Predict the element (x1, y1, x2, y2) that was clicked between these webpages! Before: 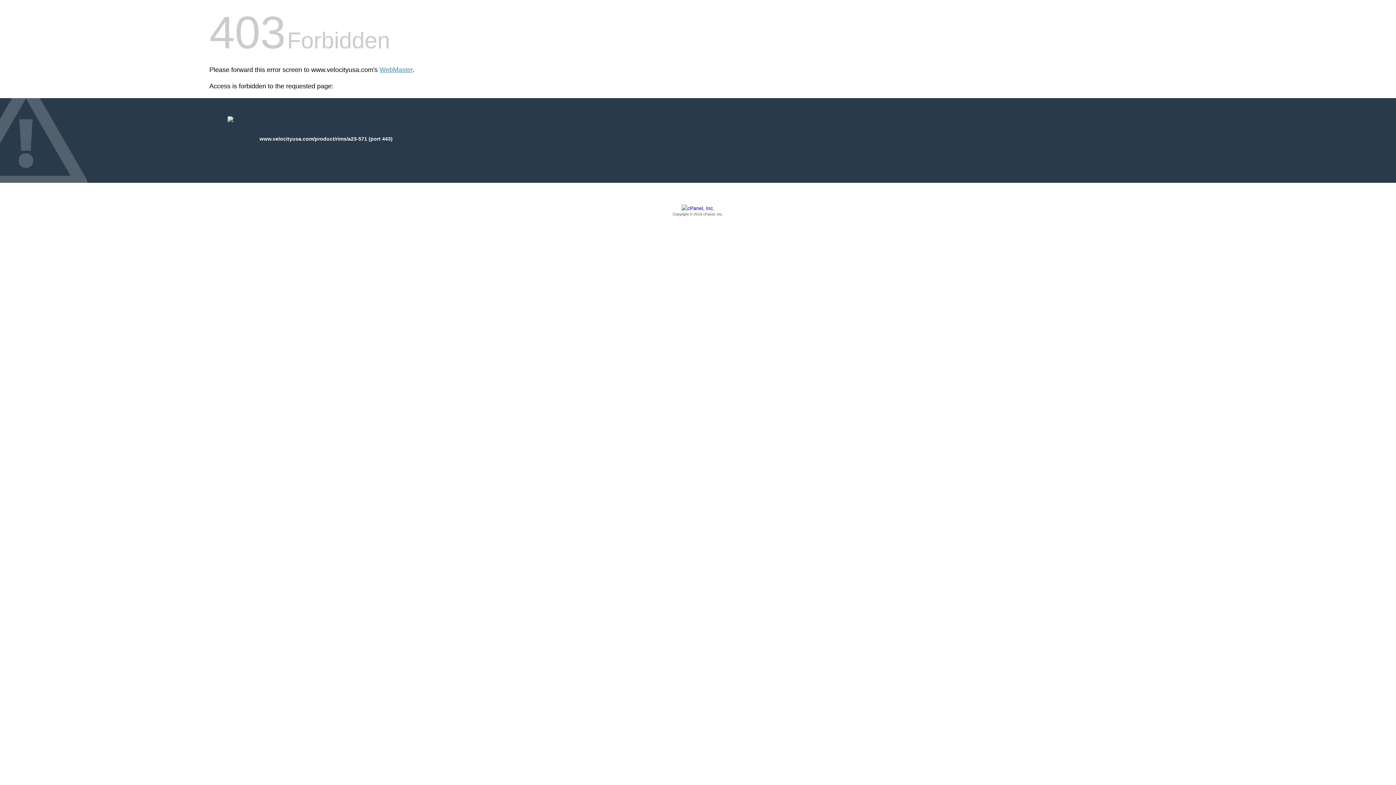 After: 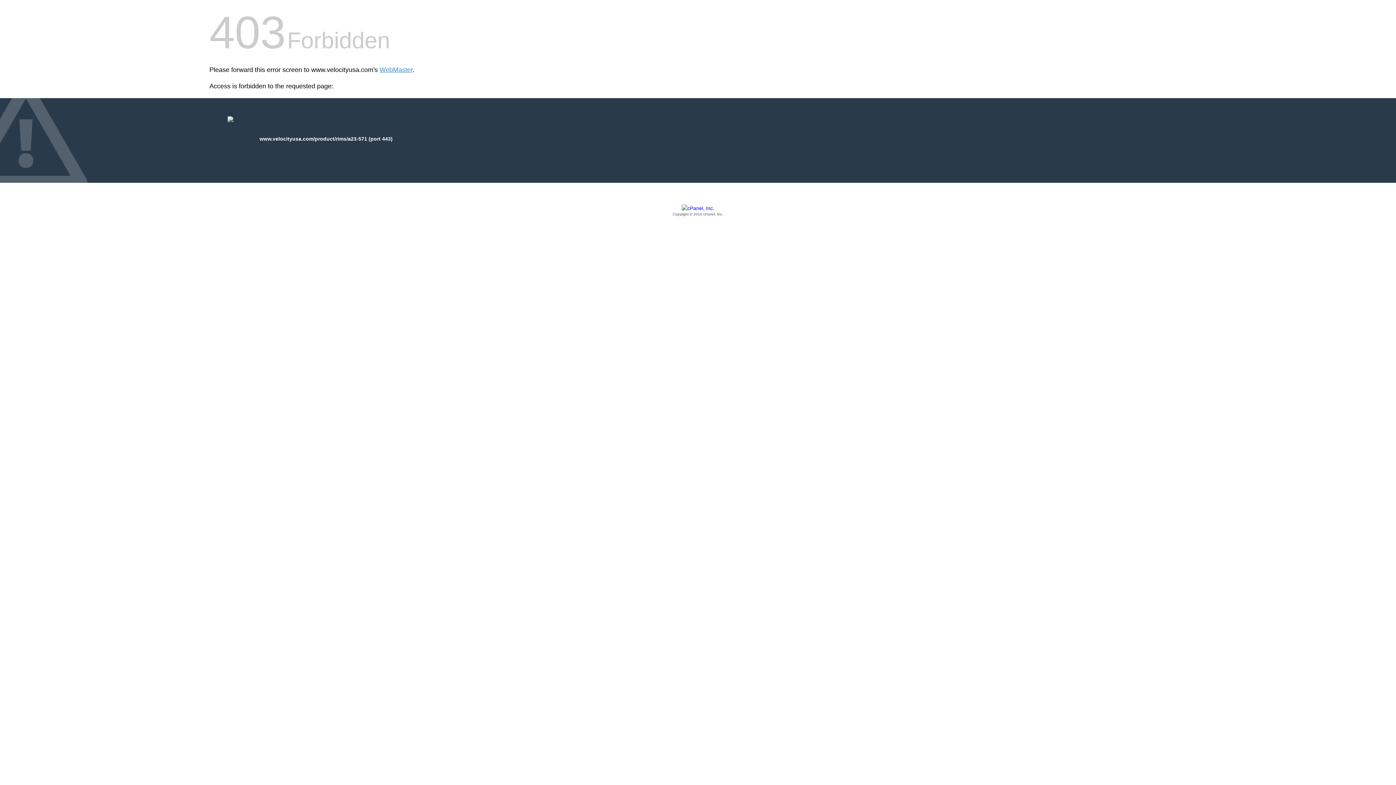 Action: label: Copyright © 2016 cPanel, Inc. bbox: (209, 205, 1186, 217)